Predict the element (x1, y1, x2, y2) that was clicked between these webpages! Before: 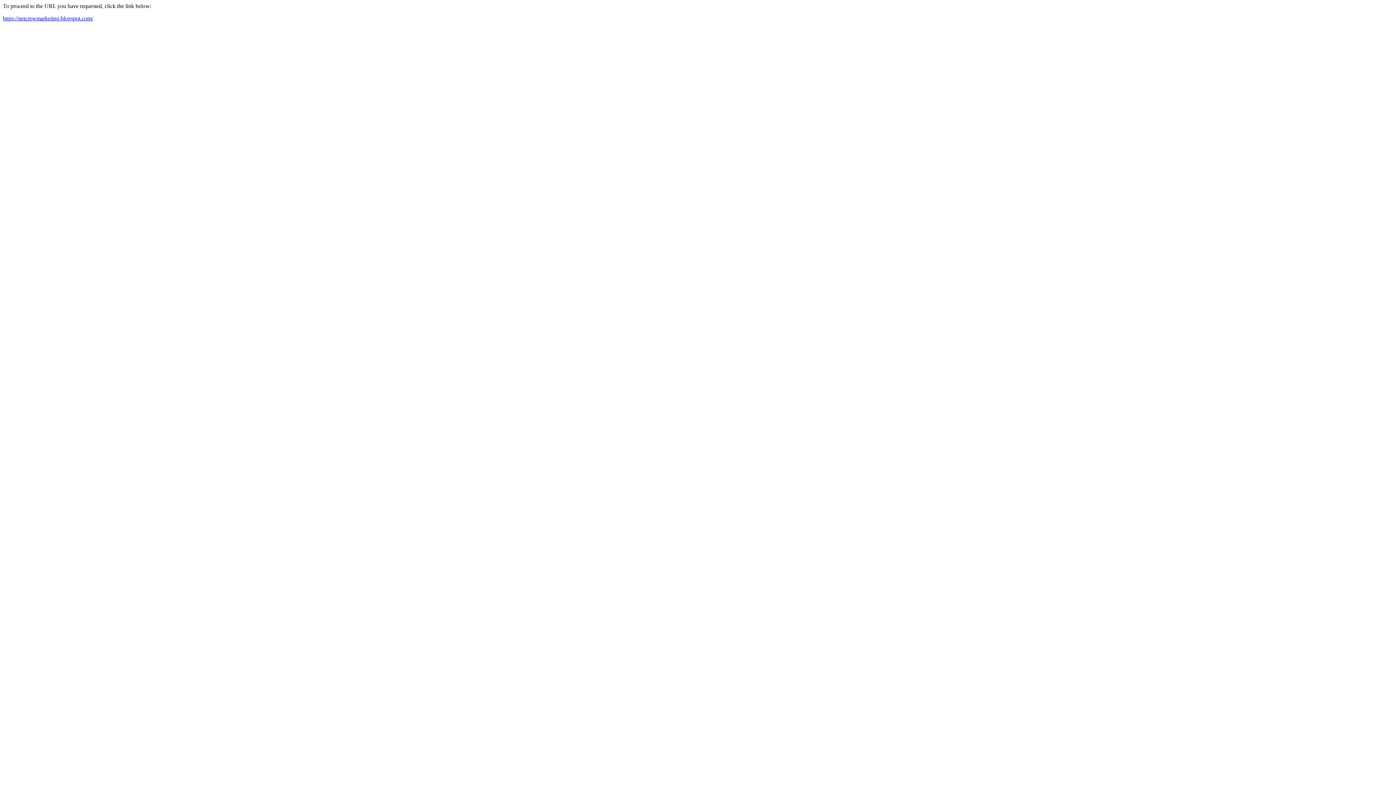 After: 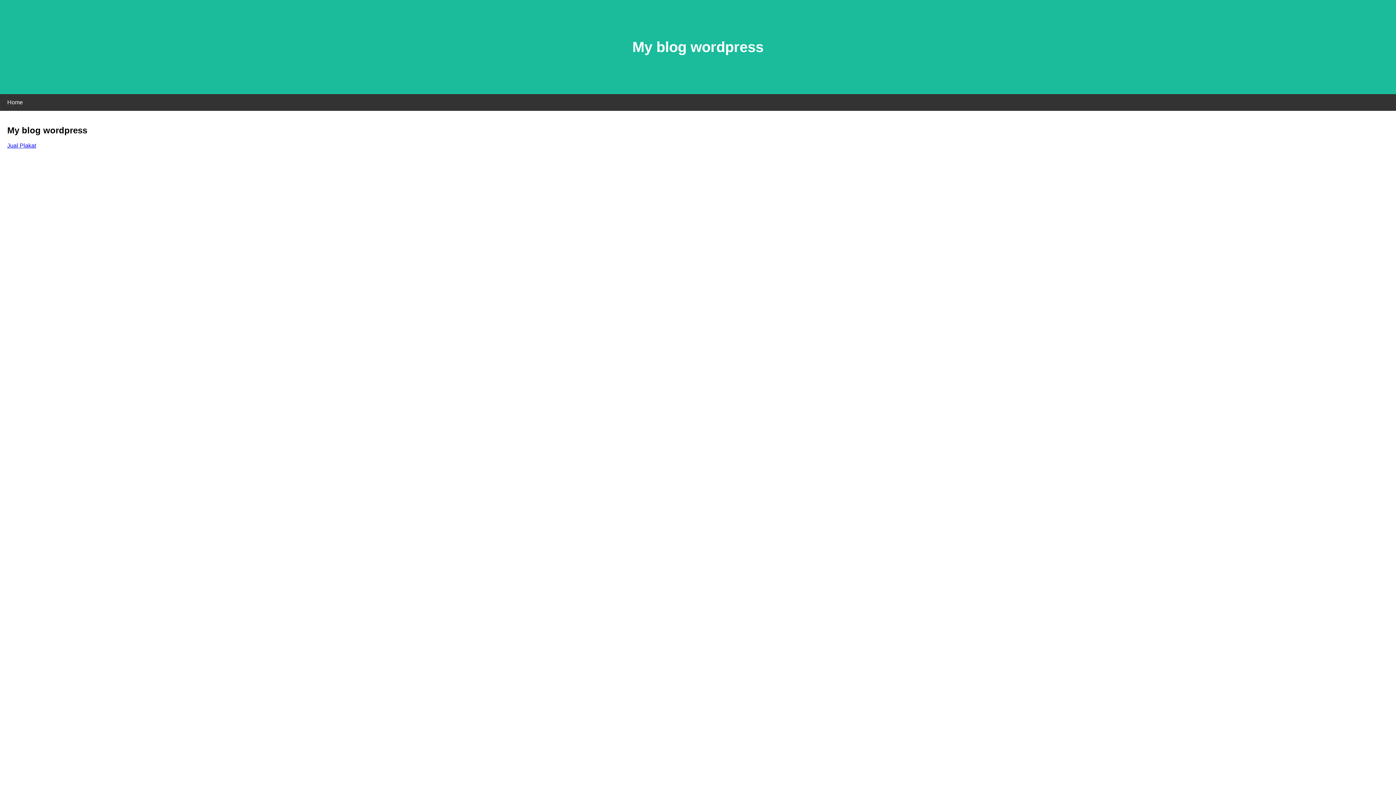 Action: bbox: (2, 15, 93, 21) label: https://netcrewmarketing.blogspot.com/